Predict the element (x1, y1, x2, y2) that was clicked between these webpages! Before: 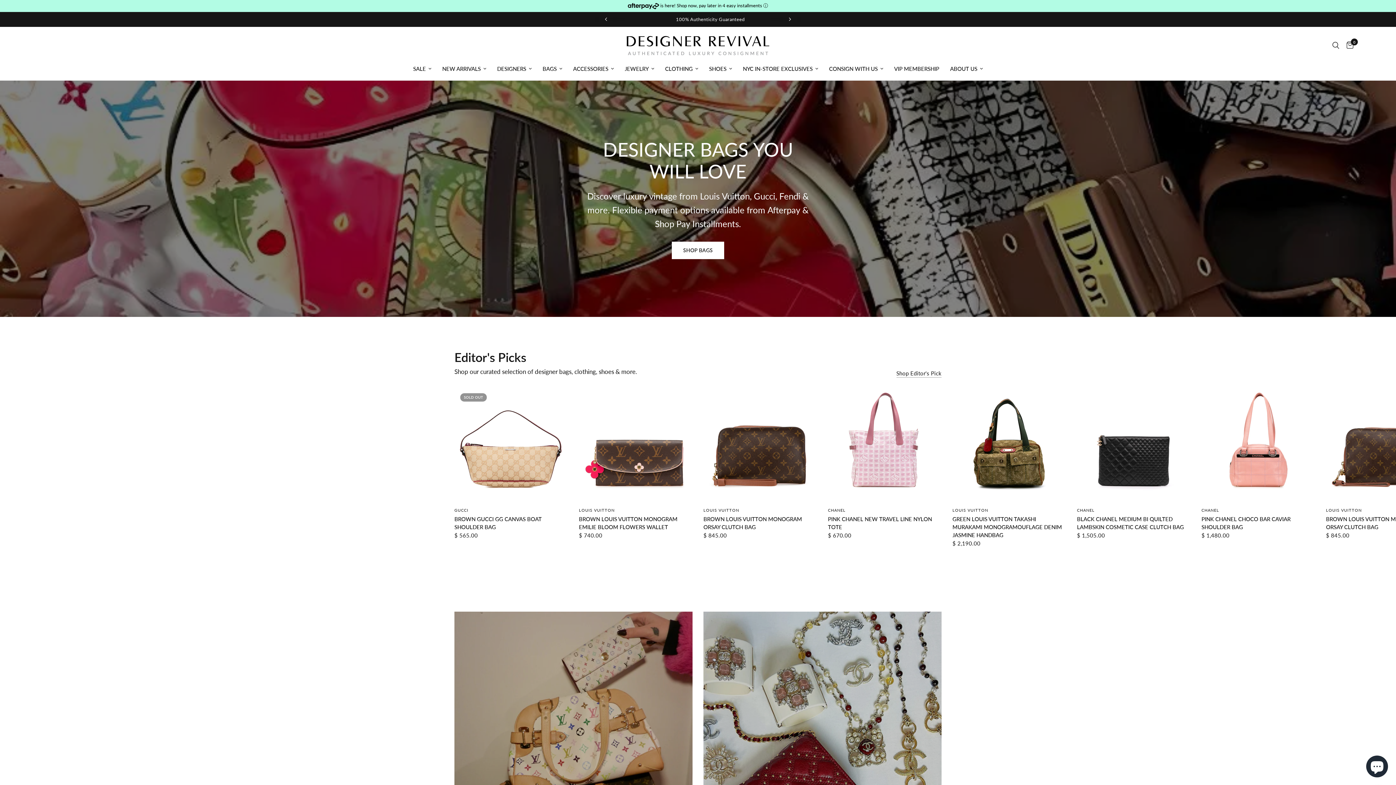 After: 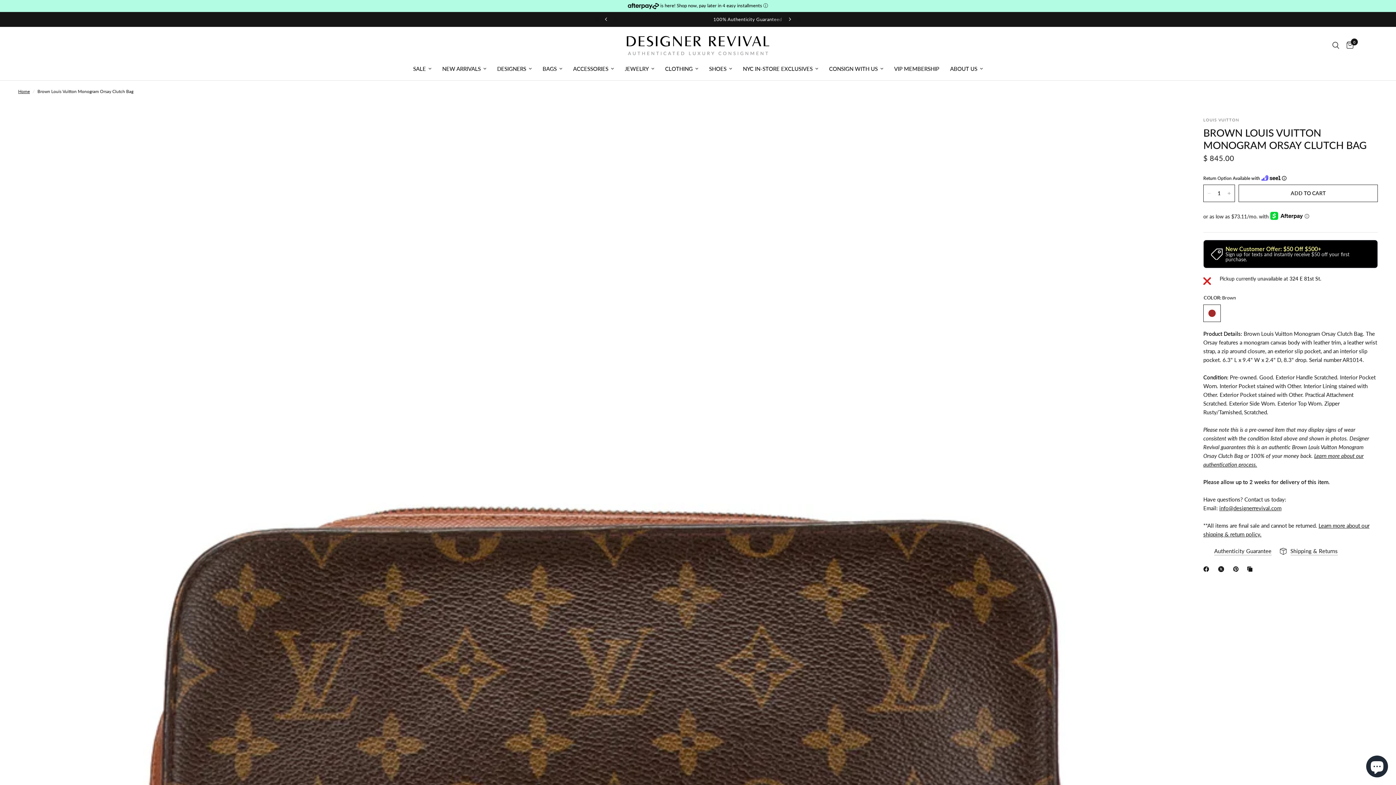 Action: label: BROWN LOUIS VUITTON MONOGRAM ORSAY CLUTCH BAG bbox: (703, 515, 817, 531)